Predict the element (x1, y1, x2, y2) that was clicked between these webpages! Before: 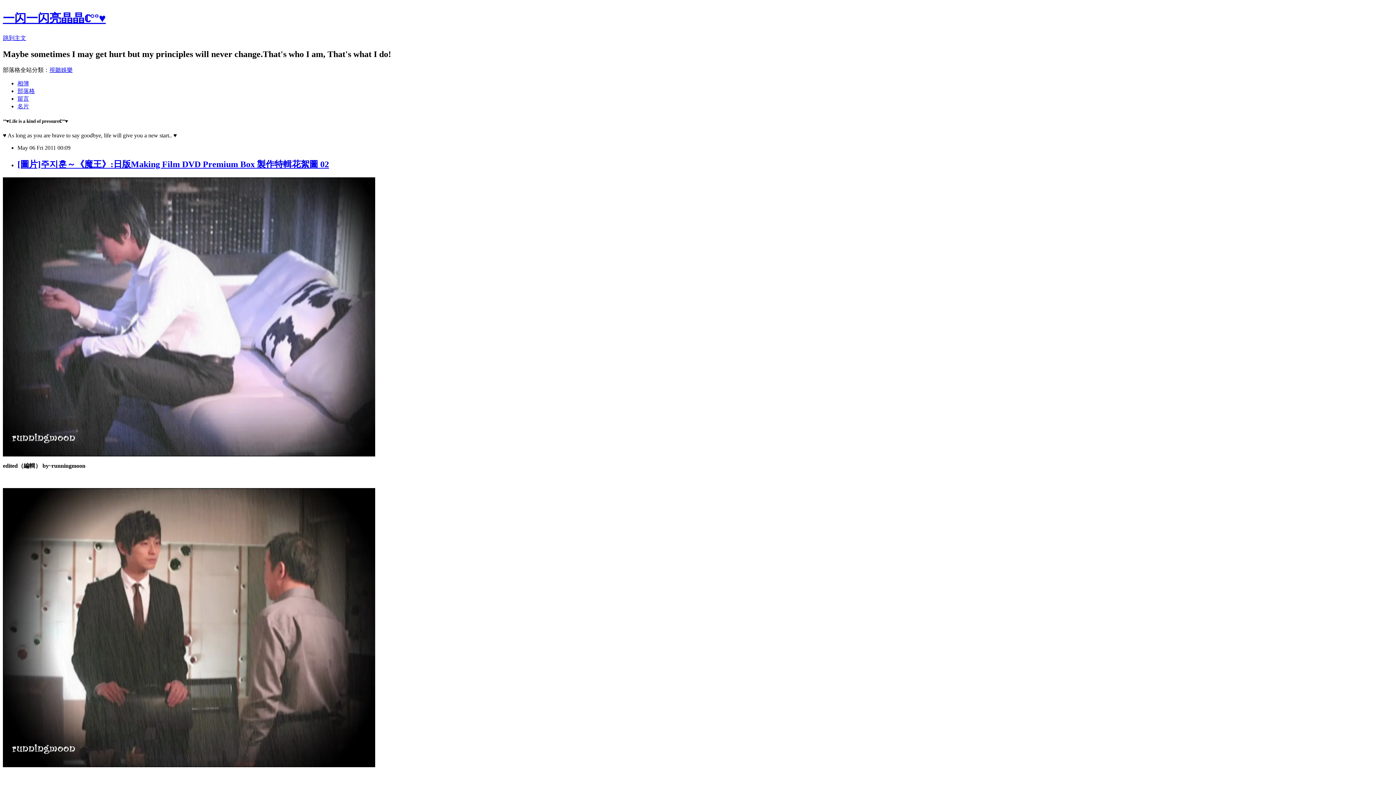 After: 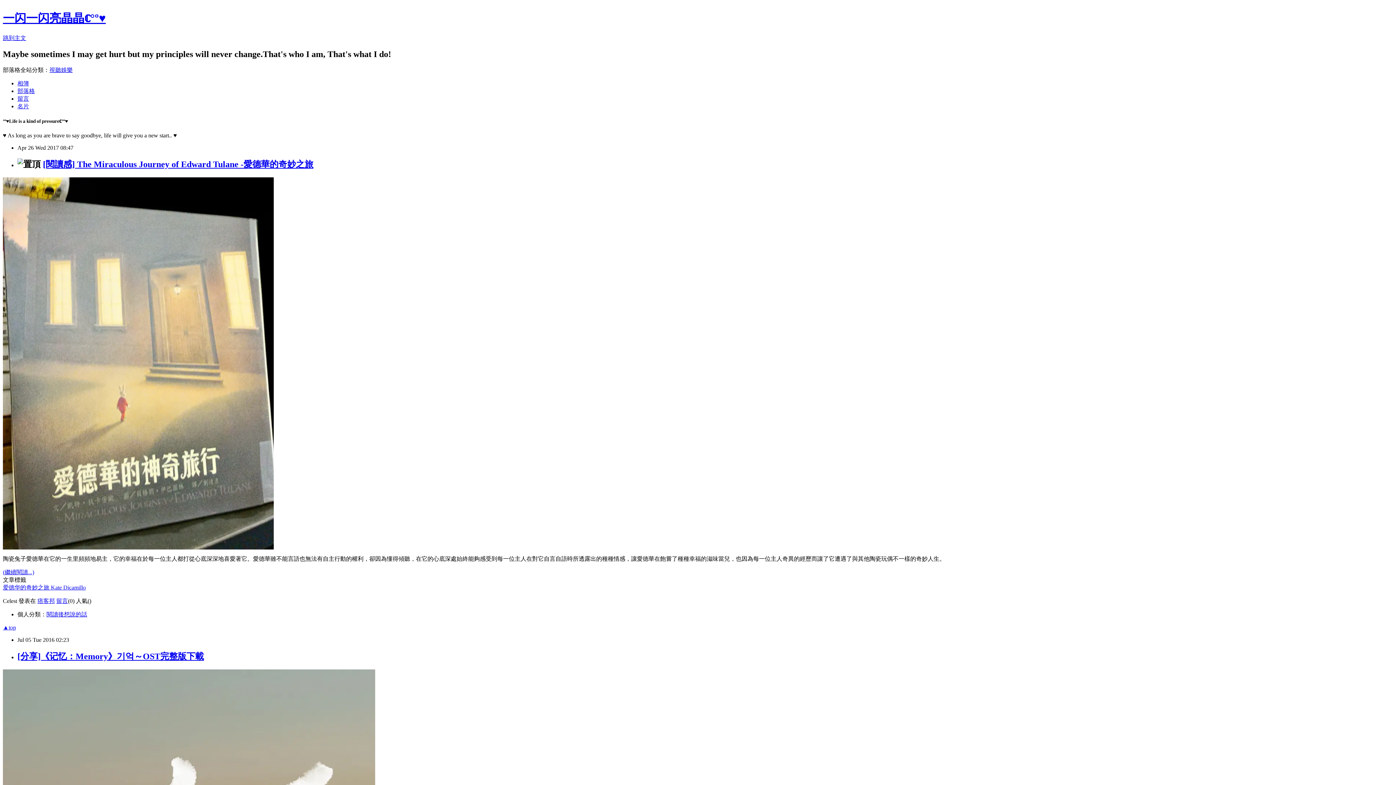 Action: label: 部落格 bbox: (17, 87, 34, 94)